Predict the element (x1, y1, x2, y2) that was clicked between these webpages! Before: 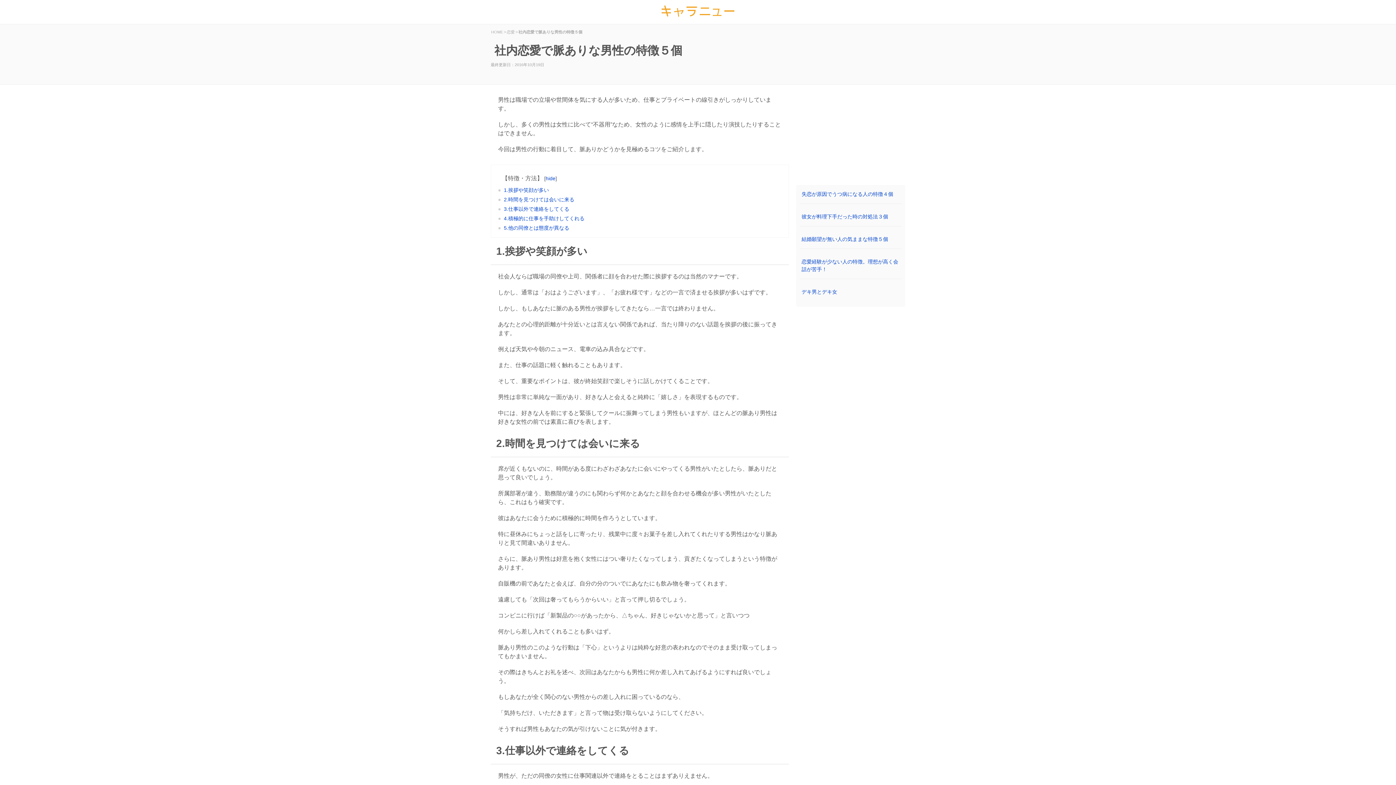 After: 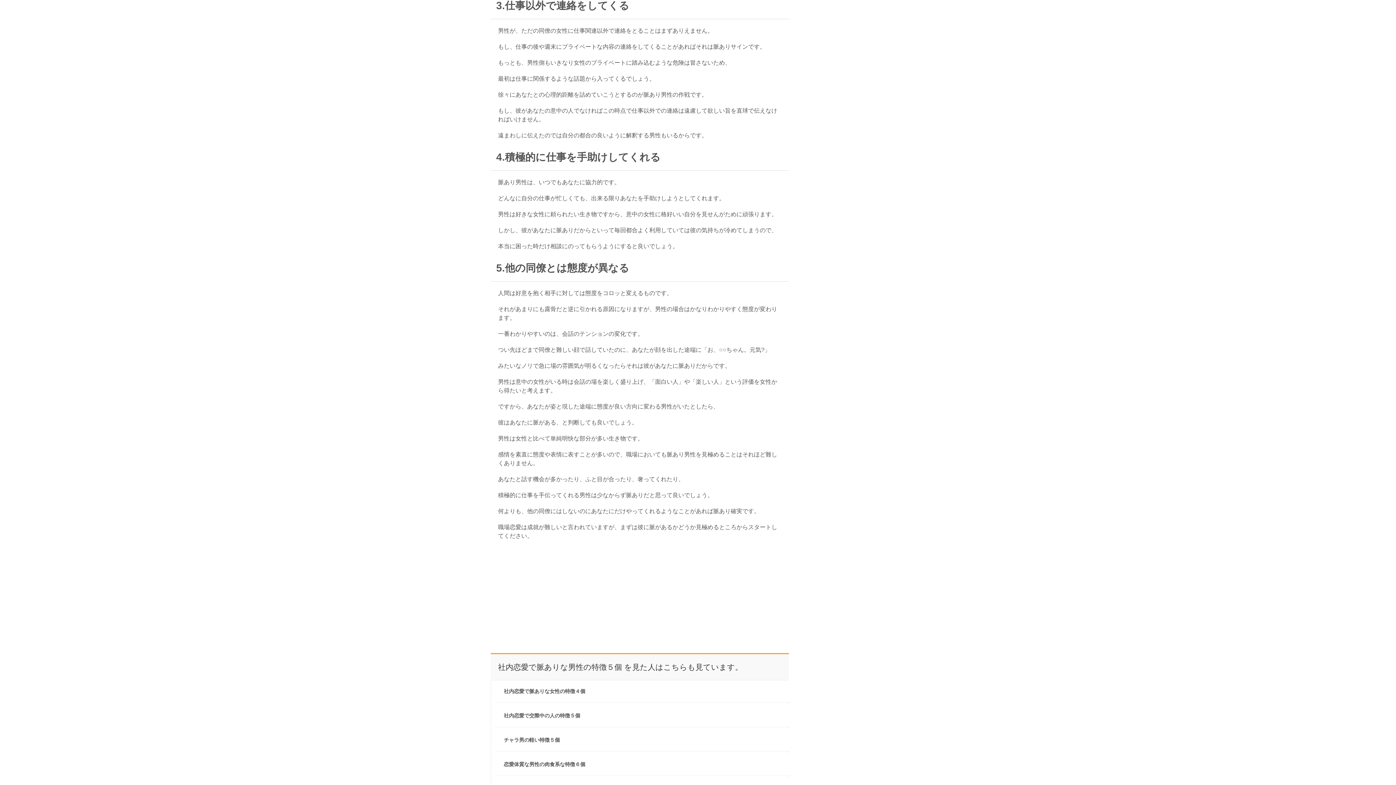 Action: label: 3.仕事以外で連絡をしてくる bbox: (504, 206, 569, 212)